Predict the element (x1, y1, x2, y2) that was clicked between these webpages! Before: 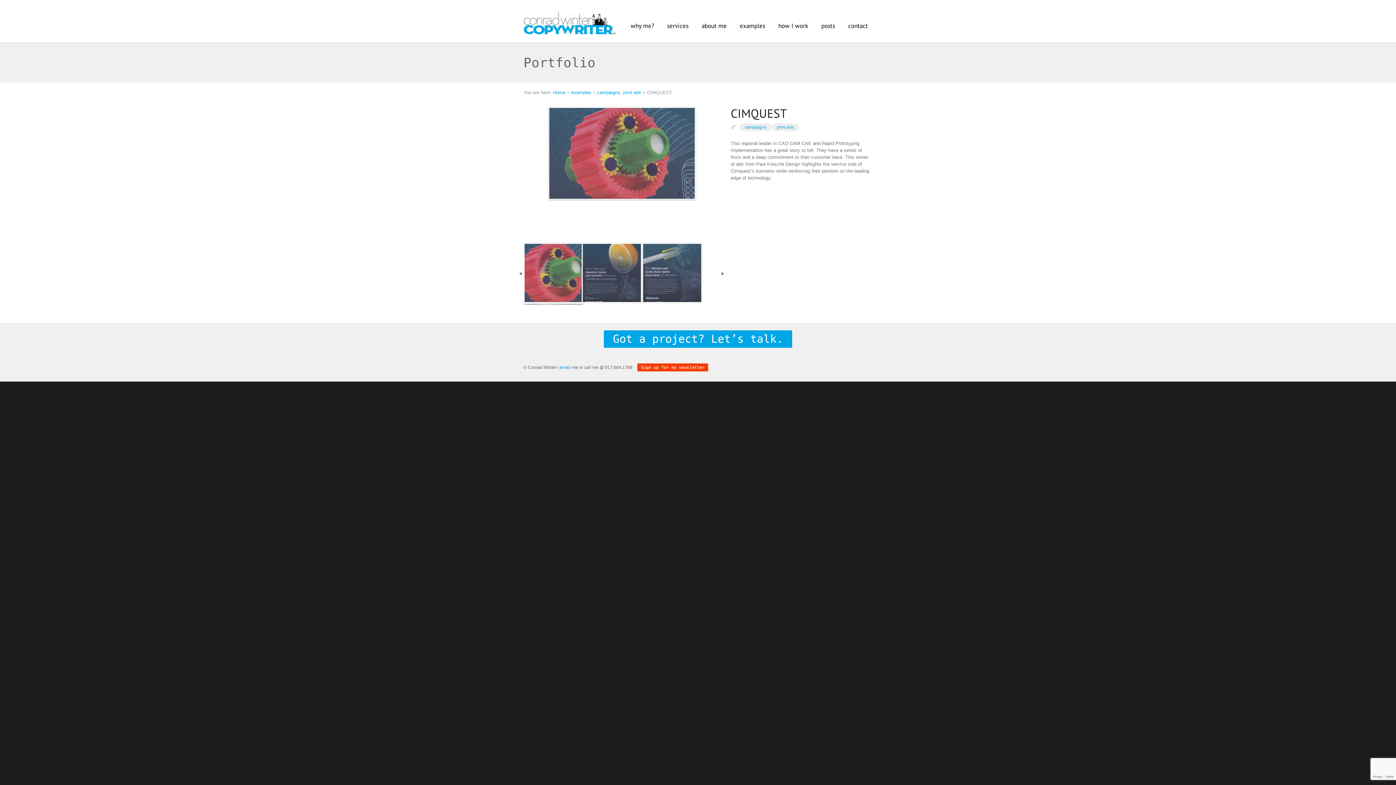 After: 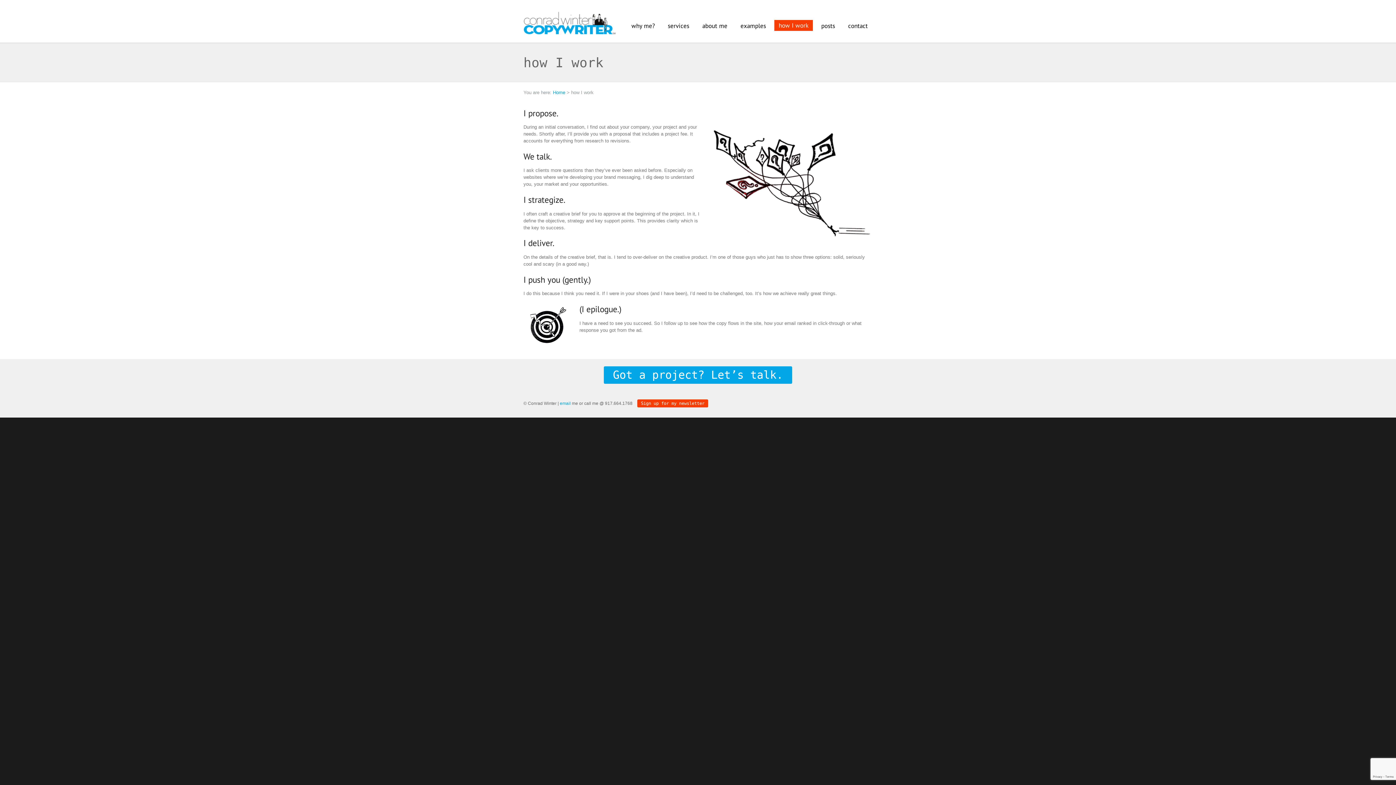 Action: bbox: (773, 20, 813, 31) label: how I work